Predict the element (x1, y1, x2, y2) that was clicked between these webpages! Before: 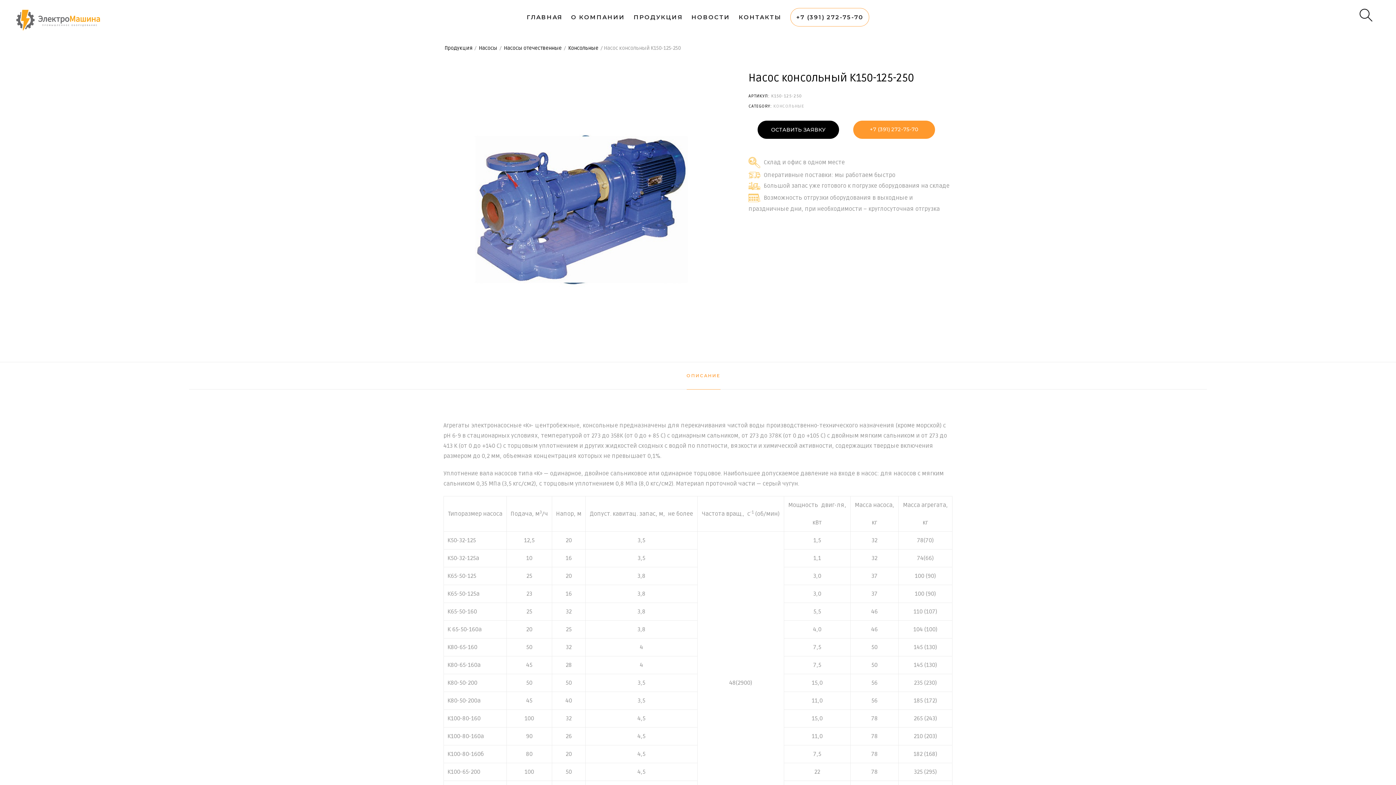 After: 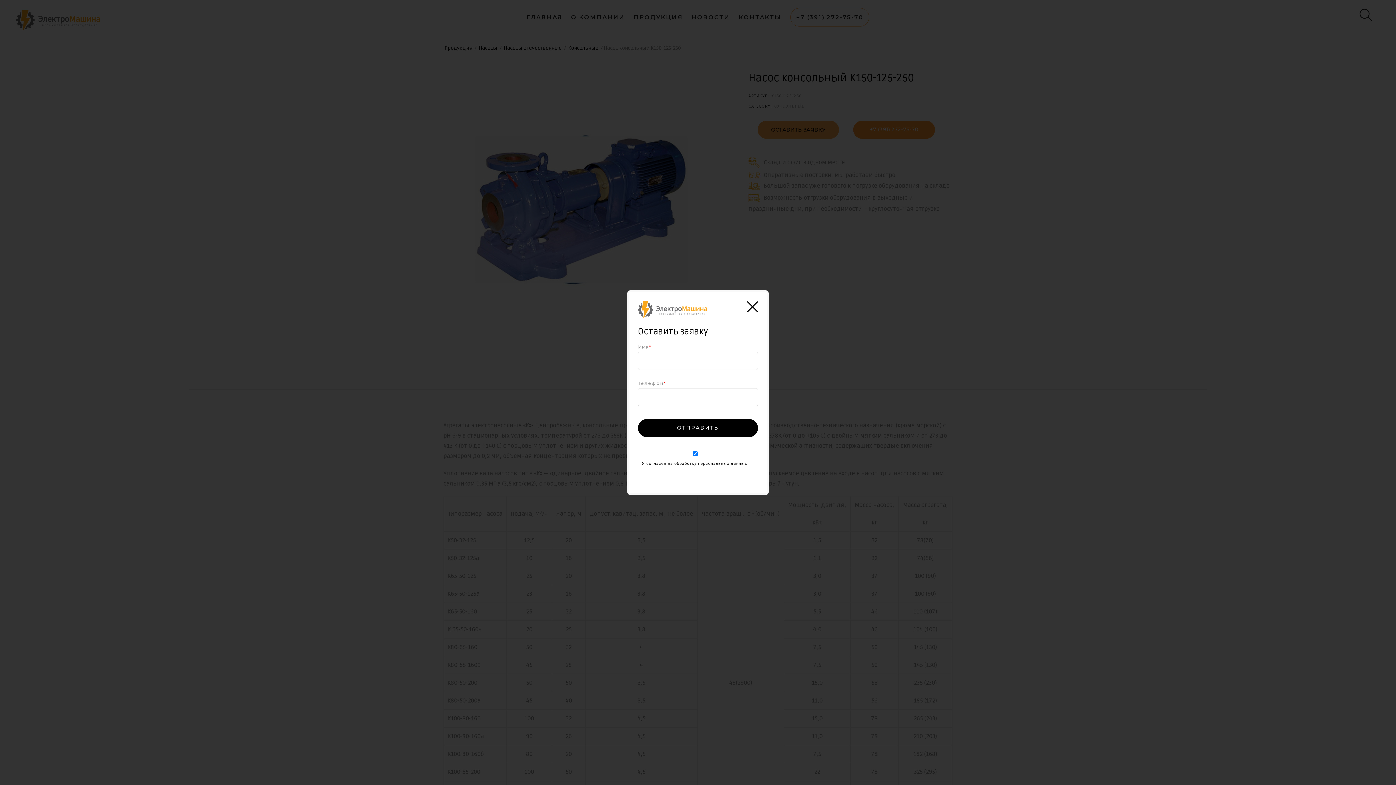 Action: label: ОСТАВИТЬ ЗАЯВКУ bbox: (757, 120, 839, 138)